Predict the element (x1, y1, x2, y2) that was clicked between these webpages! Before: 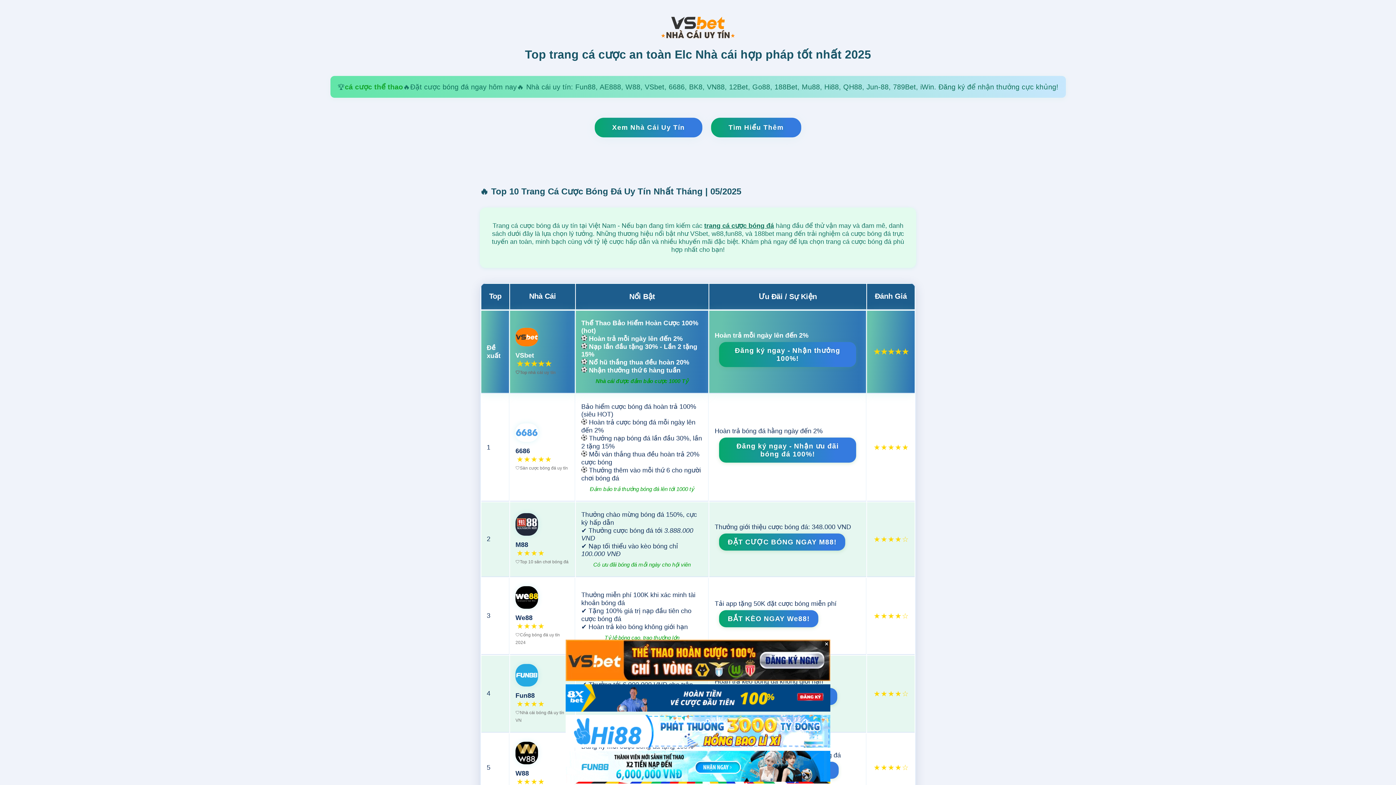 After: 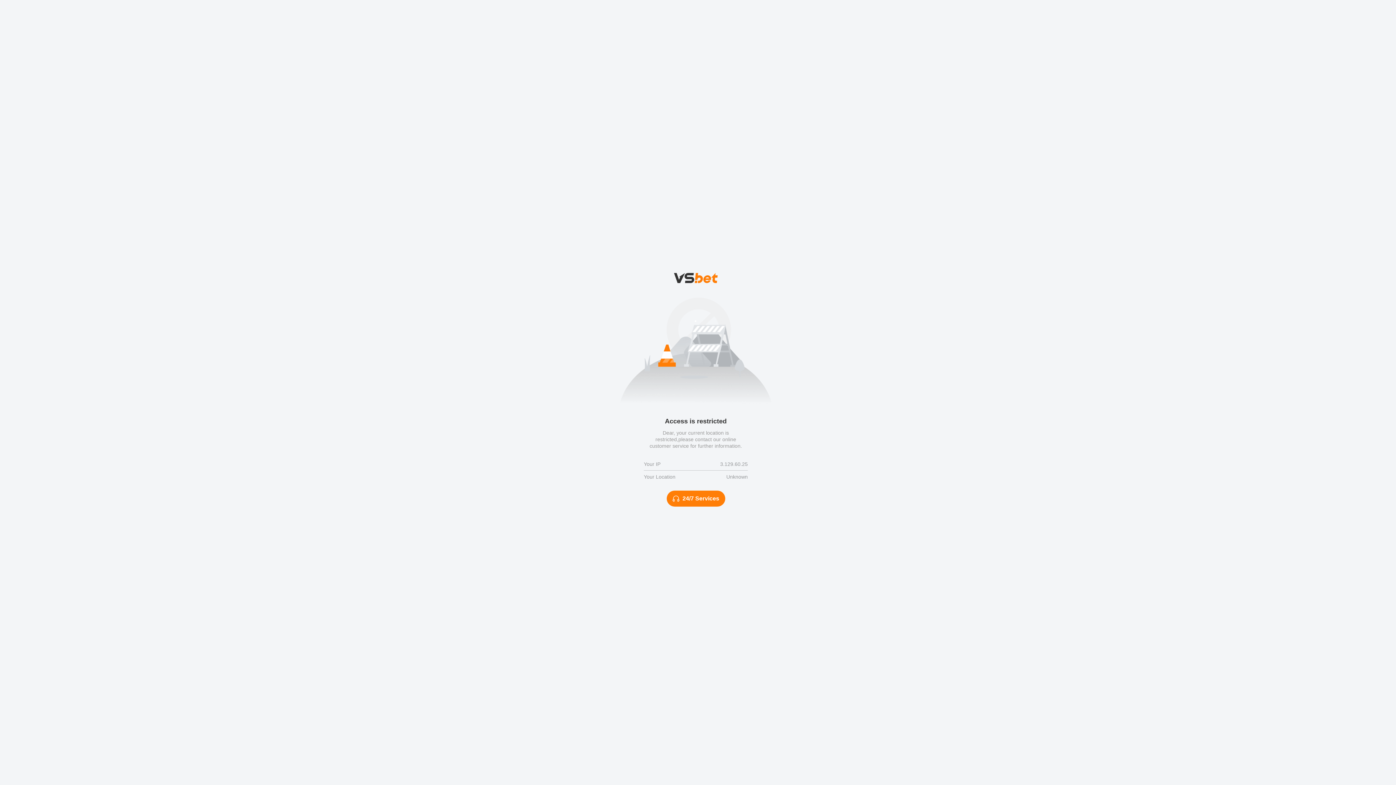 Action: bbox: (565, 742, 830, 749)